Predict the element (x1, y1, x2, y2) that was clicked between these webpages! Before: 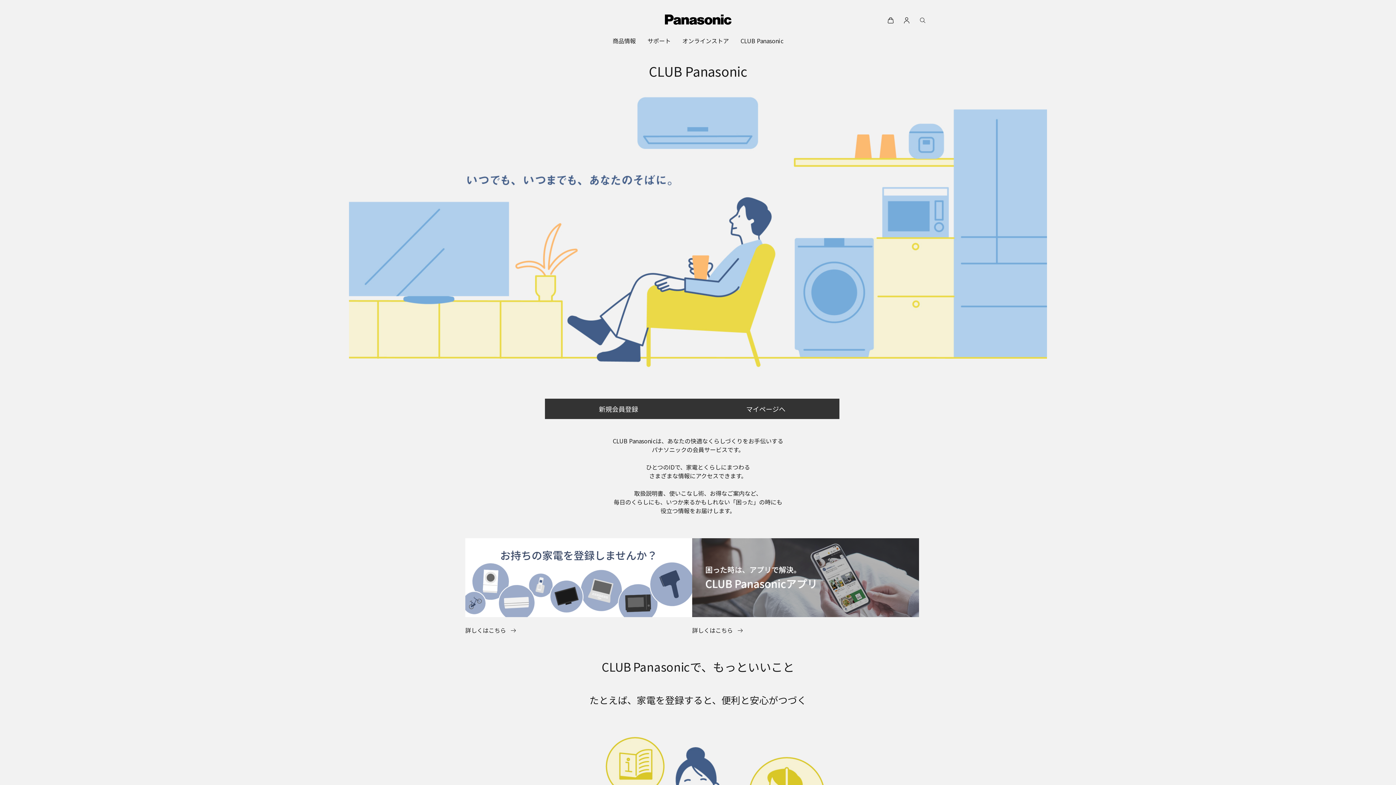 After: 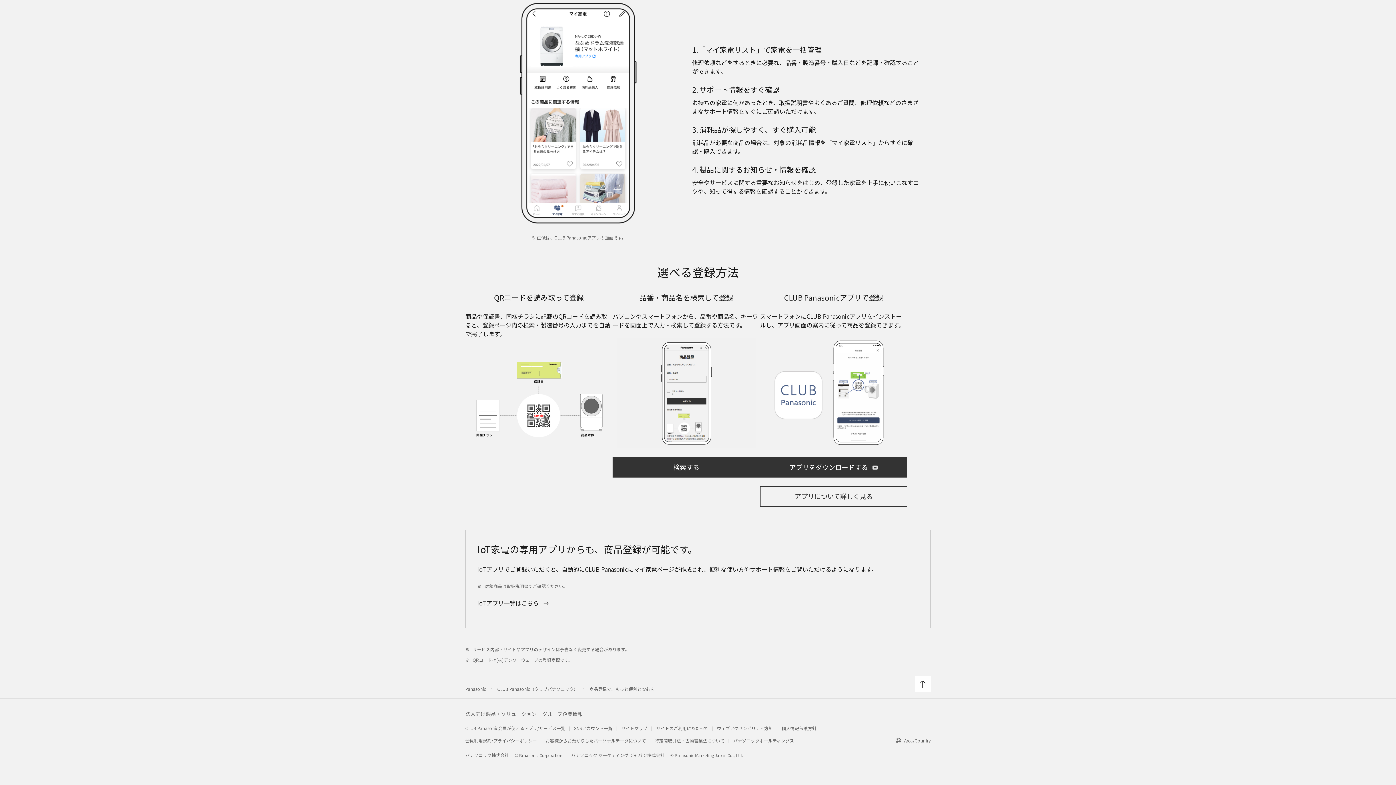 Action: bbox: (465, 538, 692, 617)